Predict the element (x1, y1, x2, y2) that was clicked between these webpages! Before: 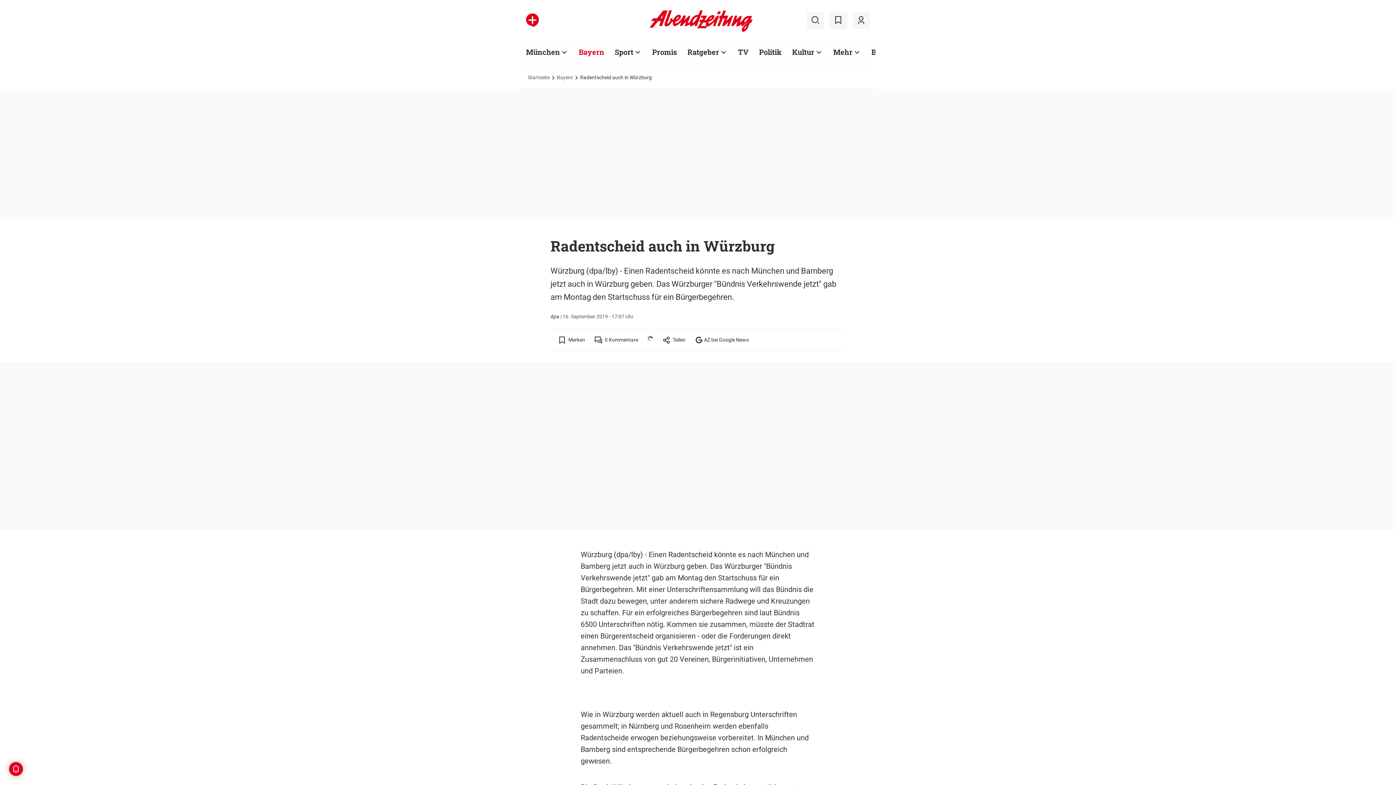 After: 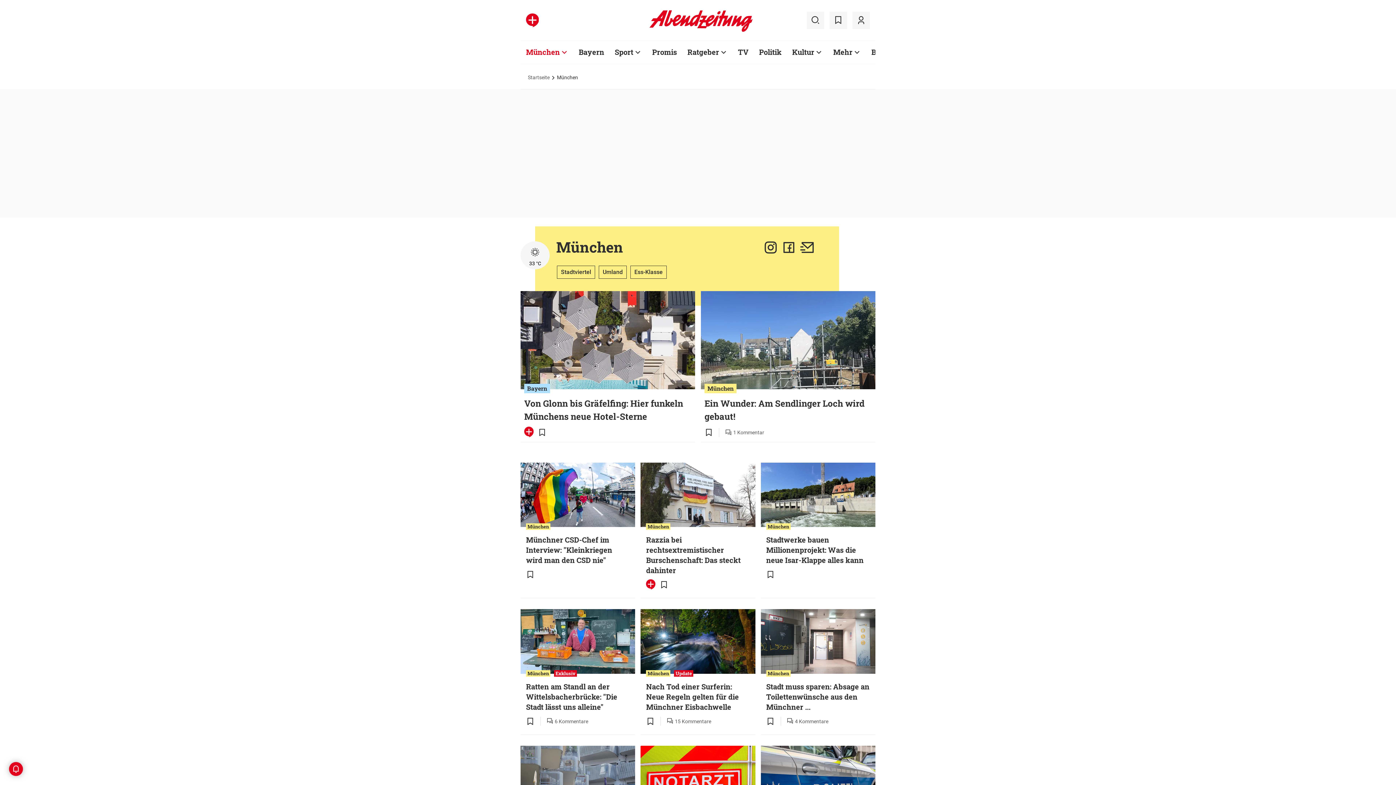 Action: bbox: (526, 47, 560, 56) label: München